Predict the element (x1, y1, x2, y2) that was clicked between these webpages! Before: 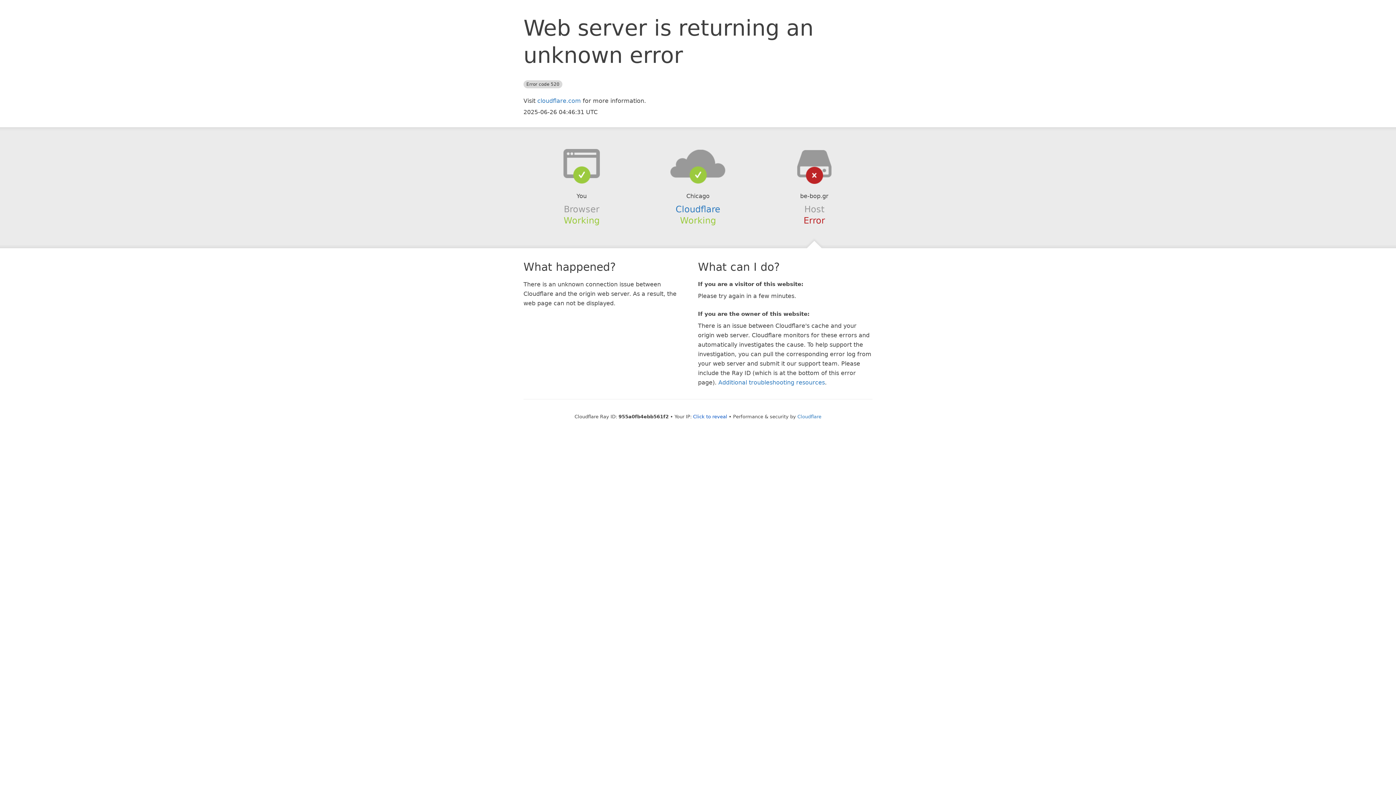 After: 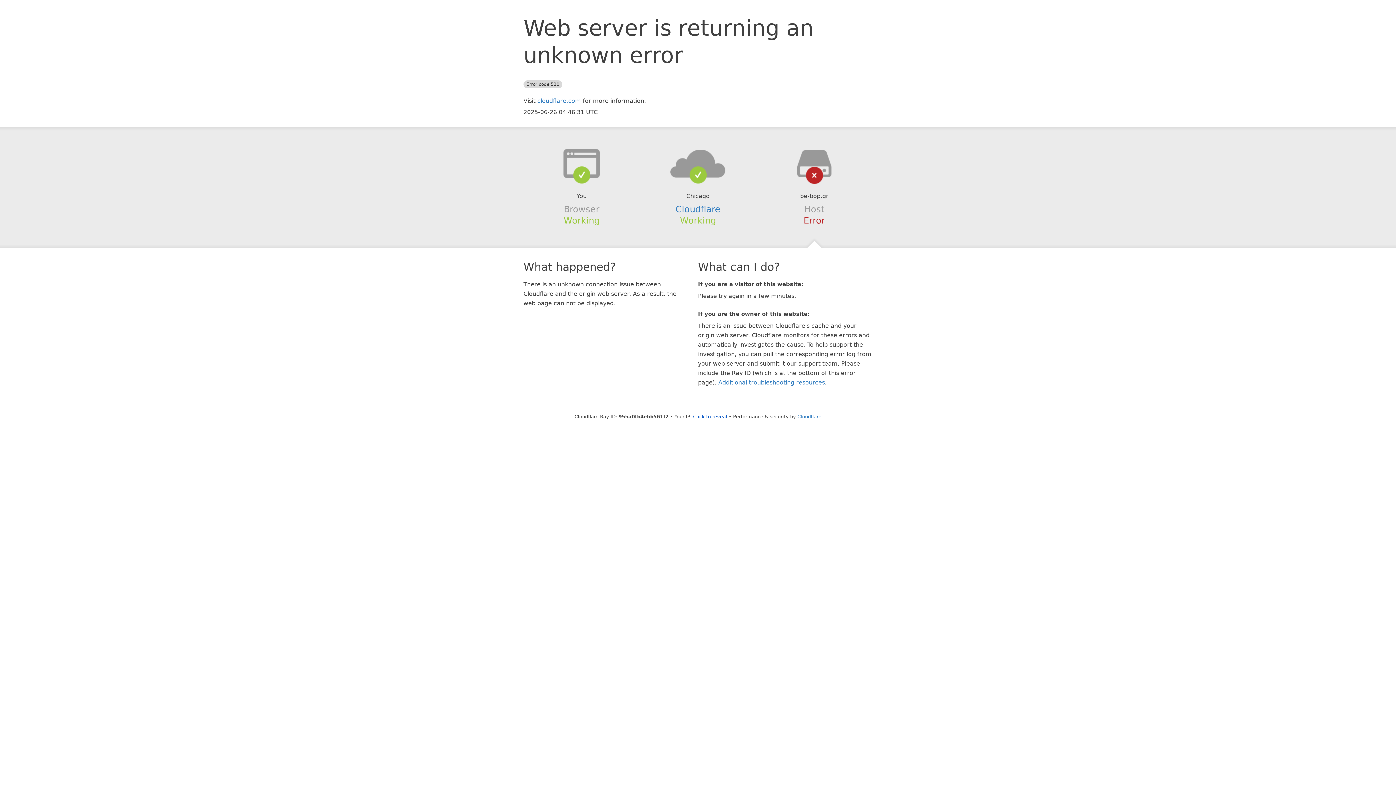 Action: bbox: (639, 148, 756, 178)